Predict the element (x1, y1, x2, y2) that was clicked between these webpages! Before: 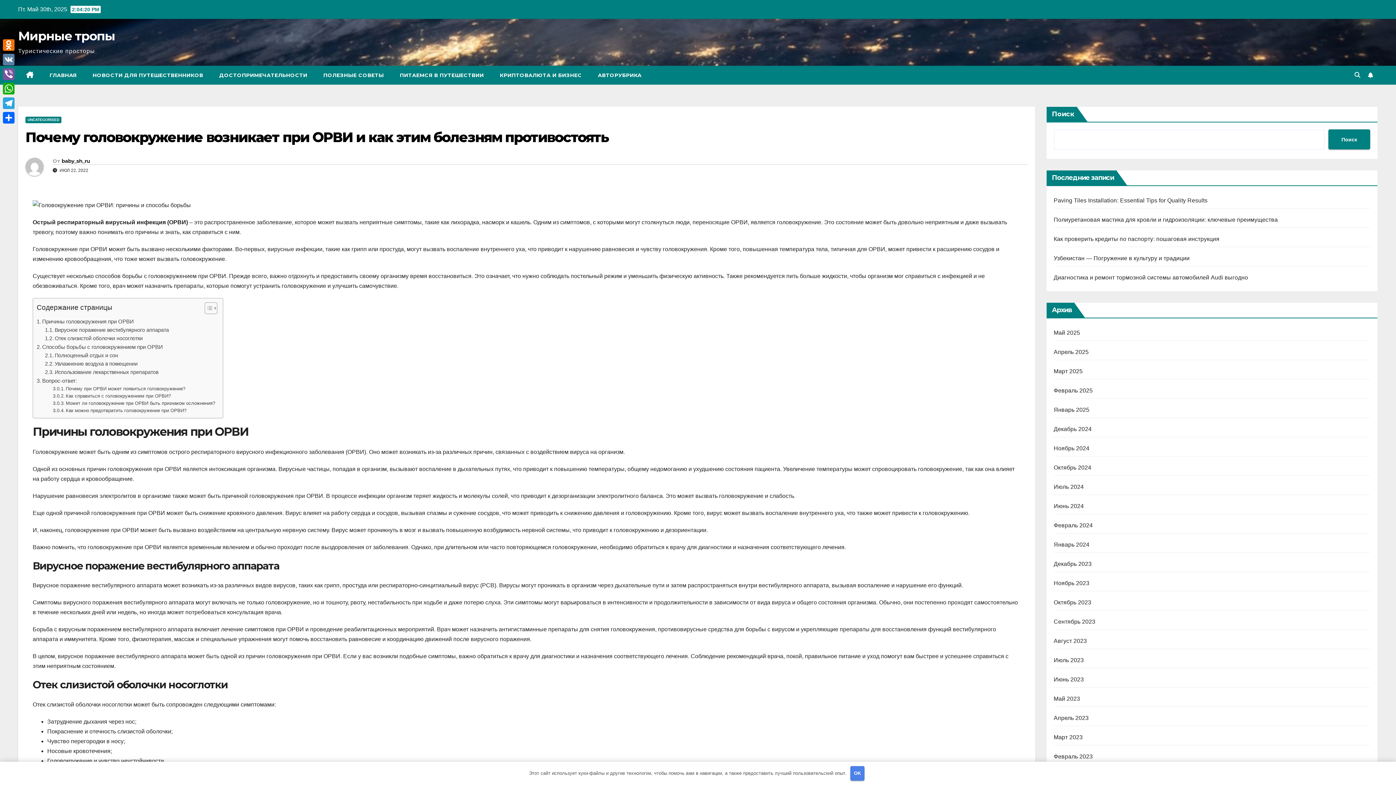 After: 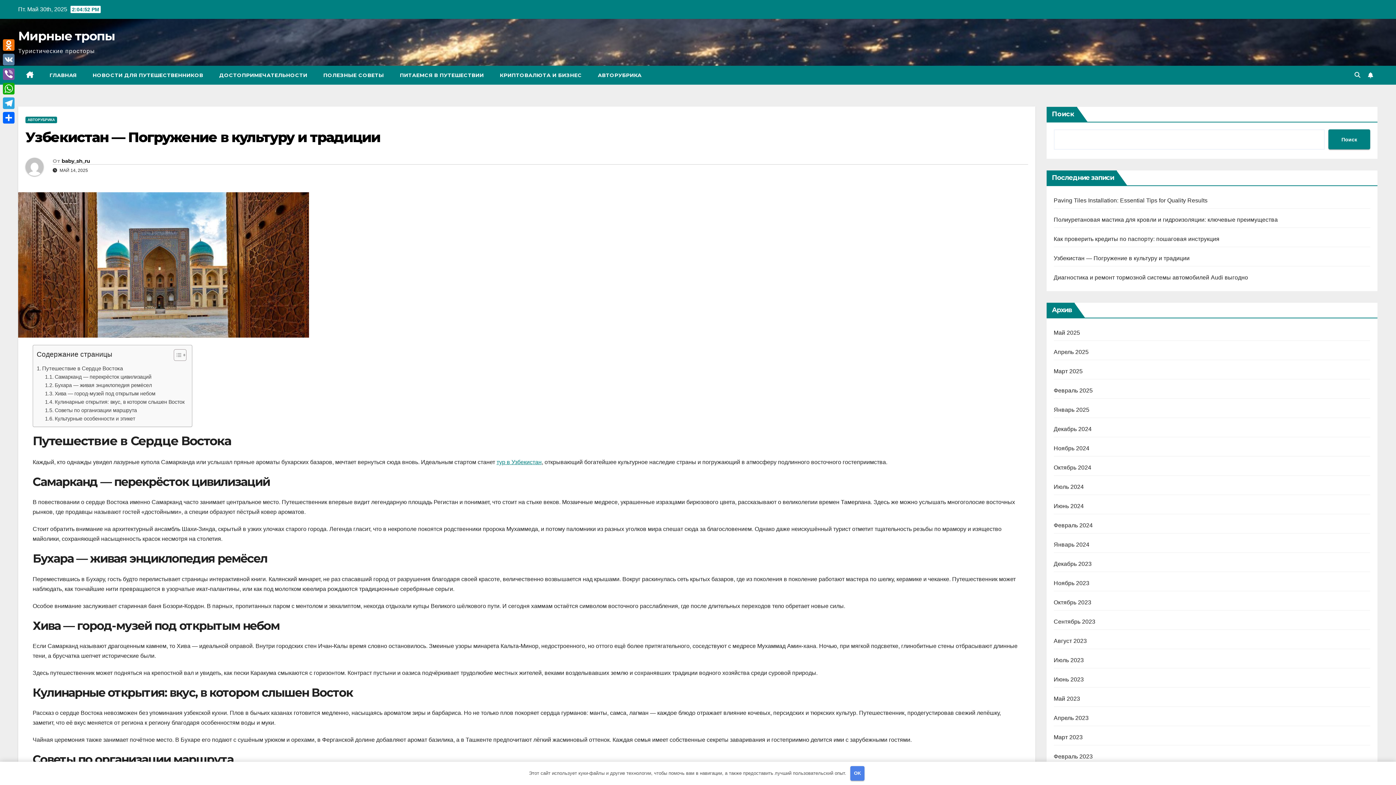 Action: bbox: (1054, 255, 1190, 261) label: Узбекистан — Погружение в культуру и традиции